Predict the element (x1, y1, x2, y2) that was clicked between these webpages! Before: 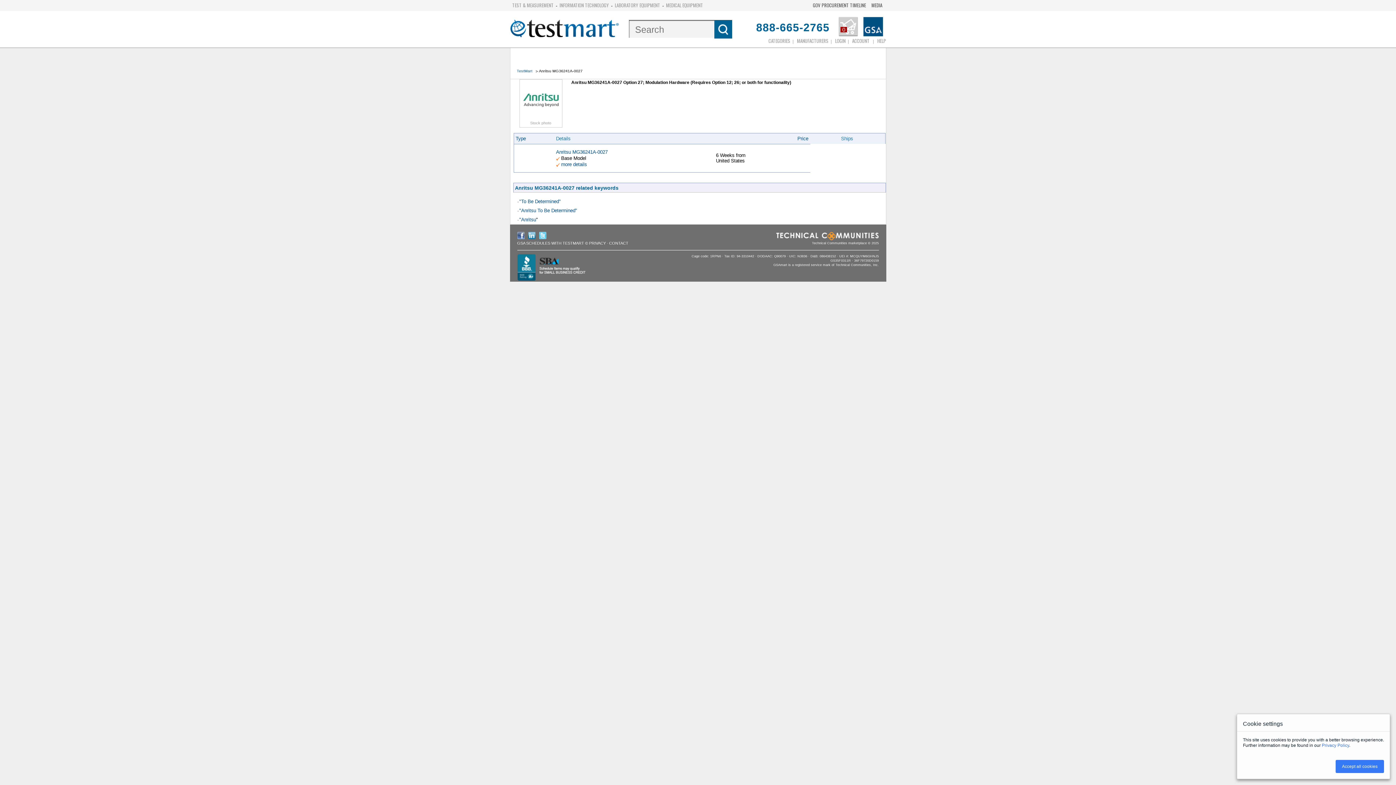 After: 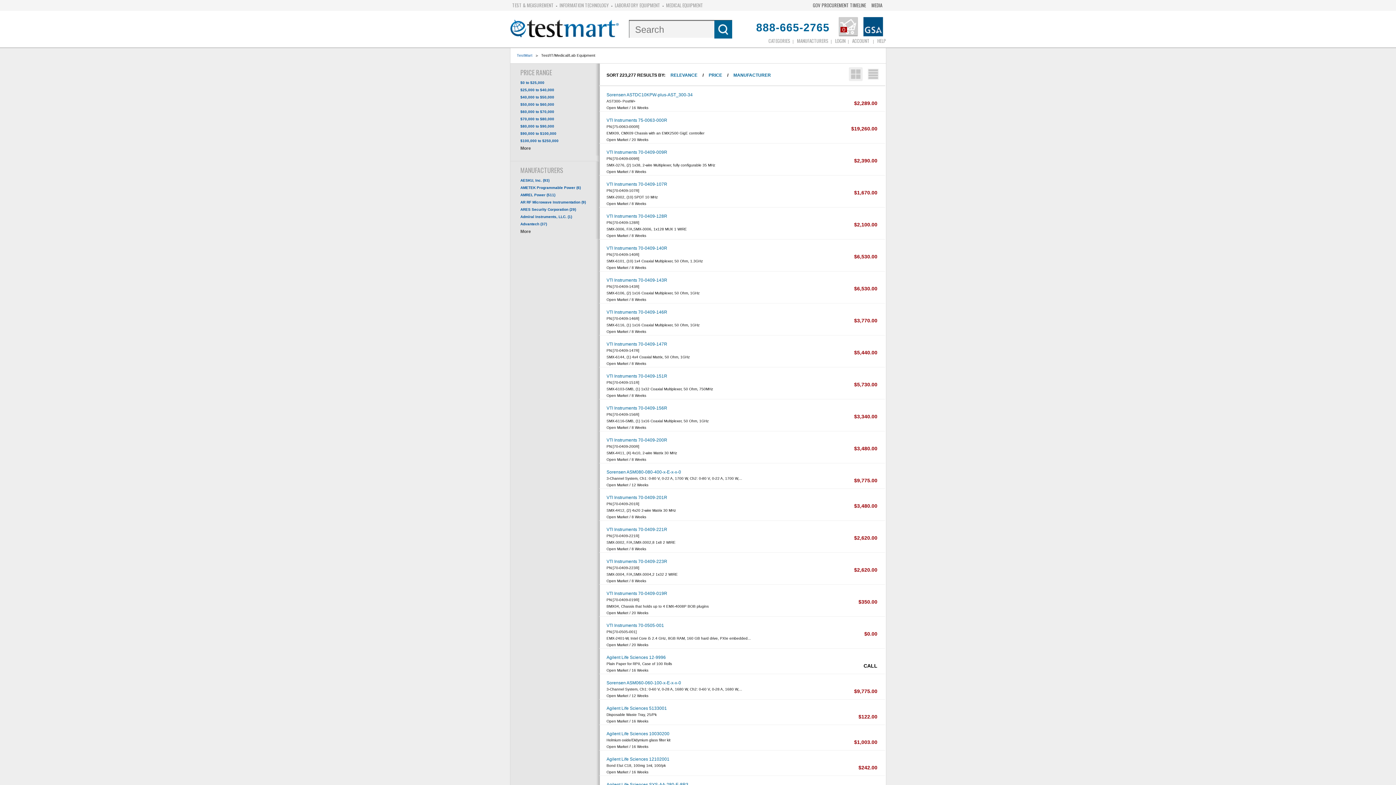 Action: label: "To Be Determined" bbox: (519, 198, 560, 204)